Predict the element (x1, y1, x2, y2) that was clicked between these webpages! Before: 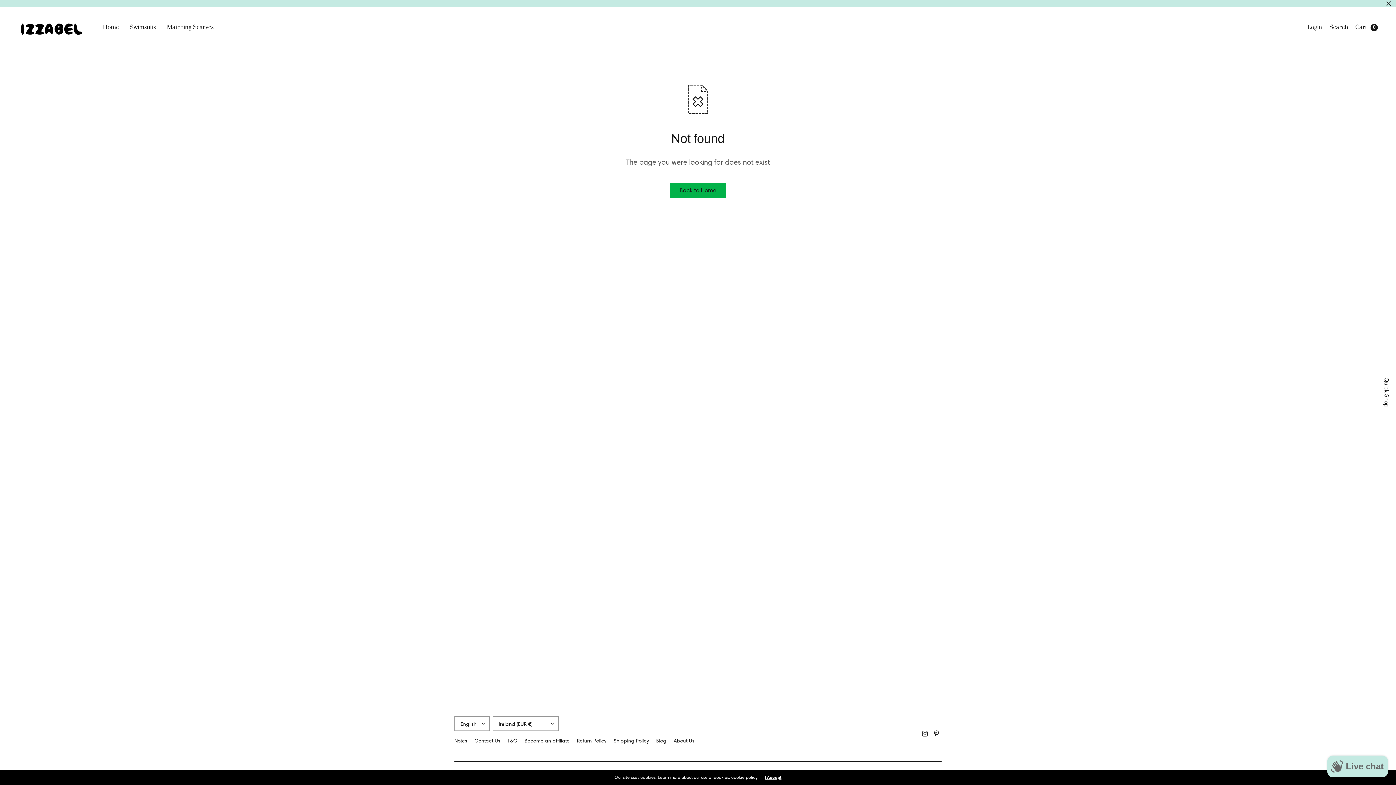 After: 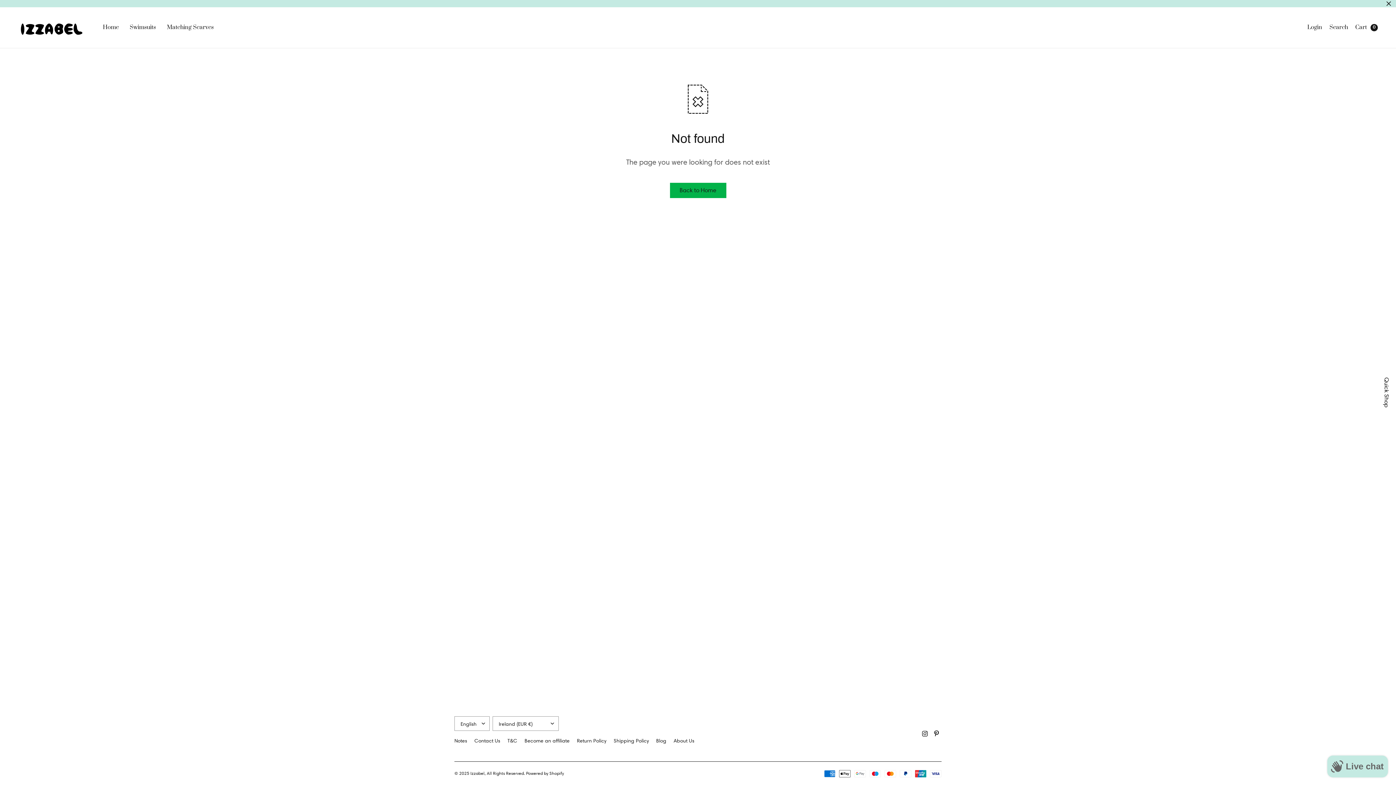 Action: bbox: (764, 775, 781, 780) label: I Accept